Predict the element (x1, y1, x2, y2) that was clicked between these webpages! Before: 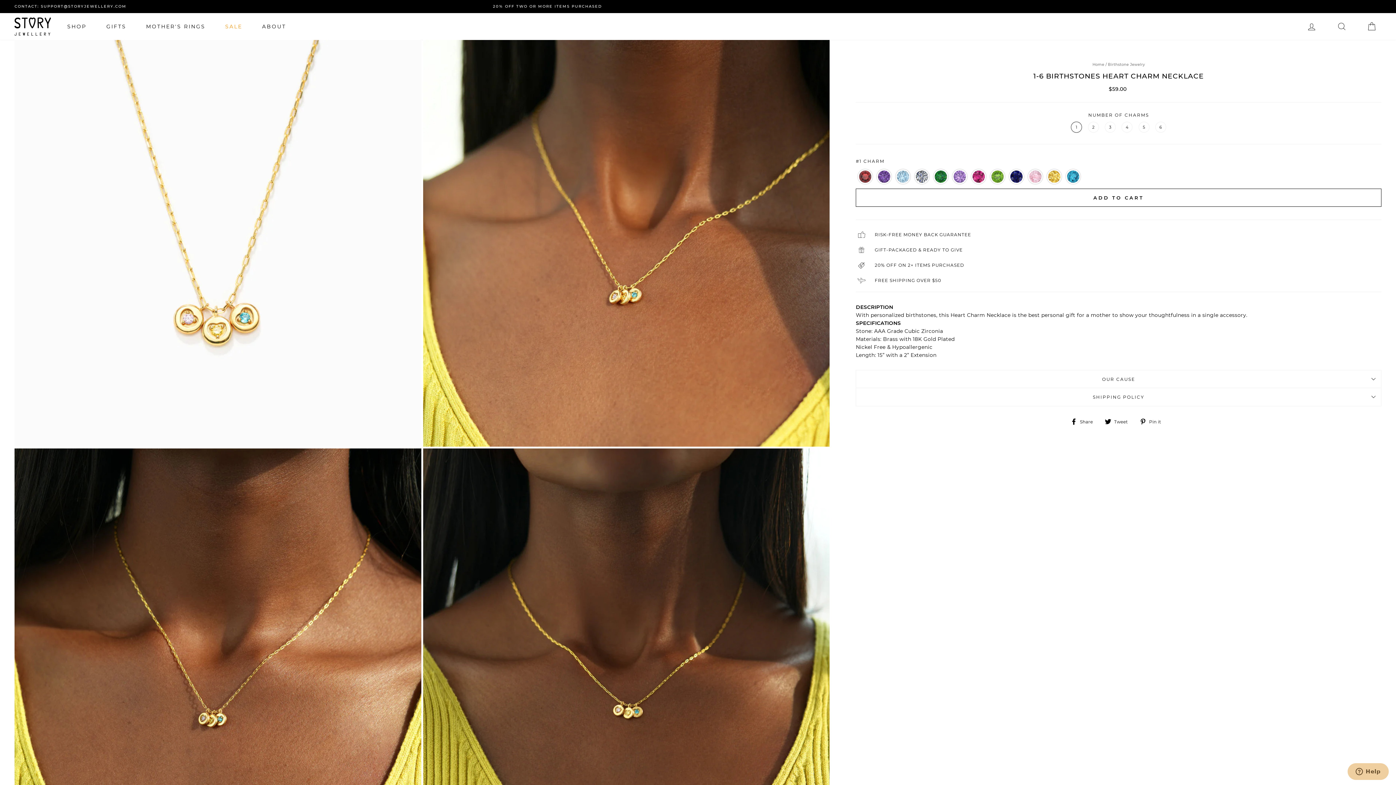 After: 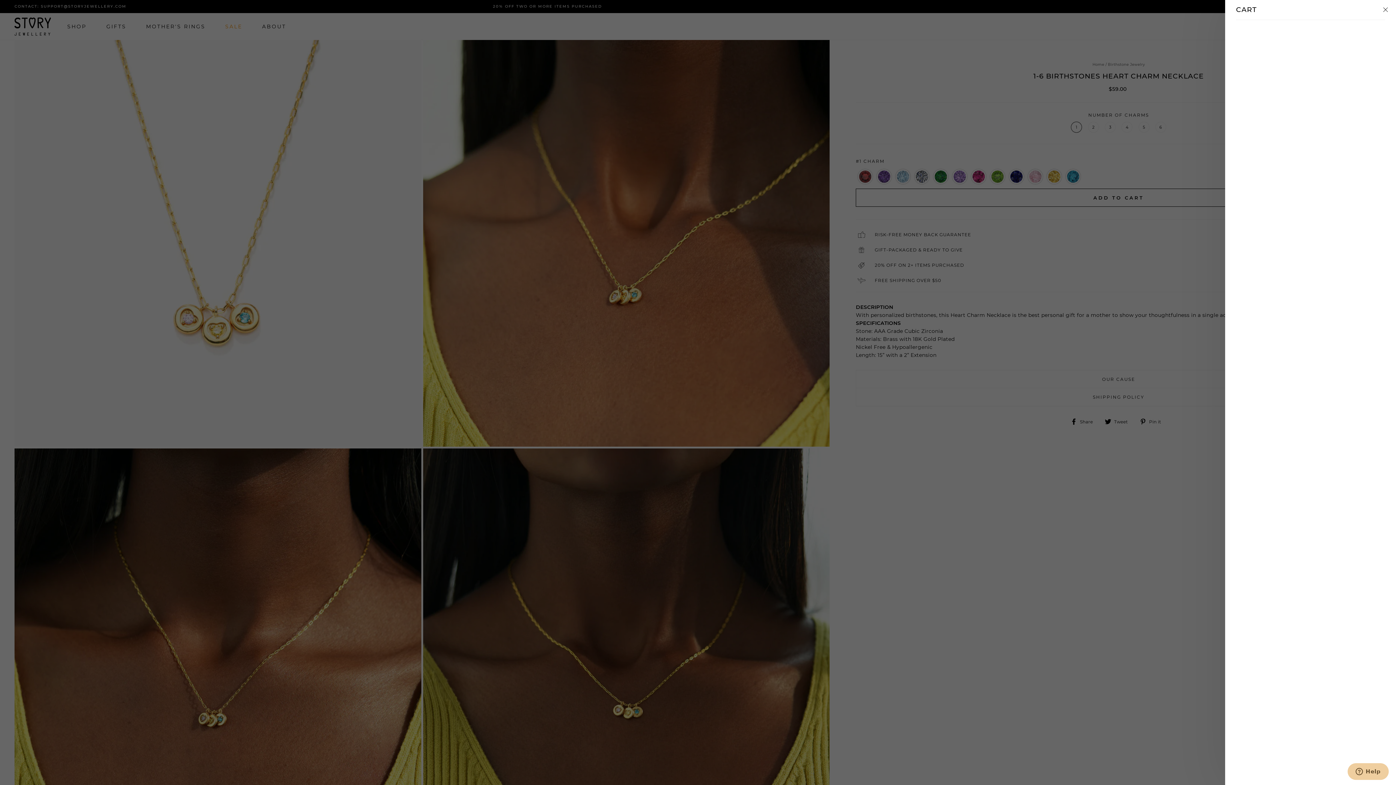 Action: bbox: (1357, 18, 1386, 34) label: CART